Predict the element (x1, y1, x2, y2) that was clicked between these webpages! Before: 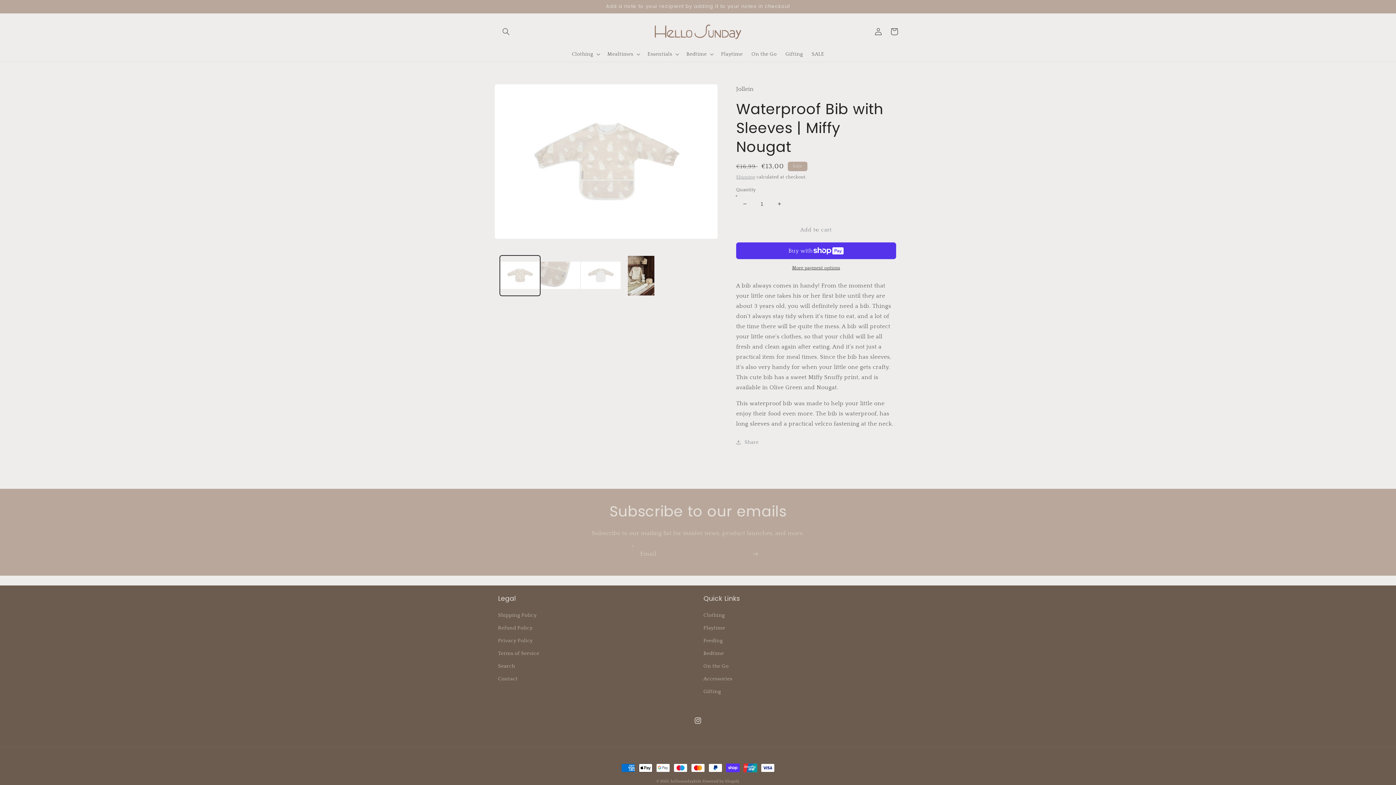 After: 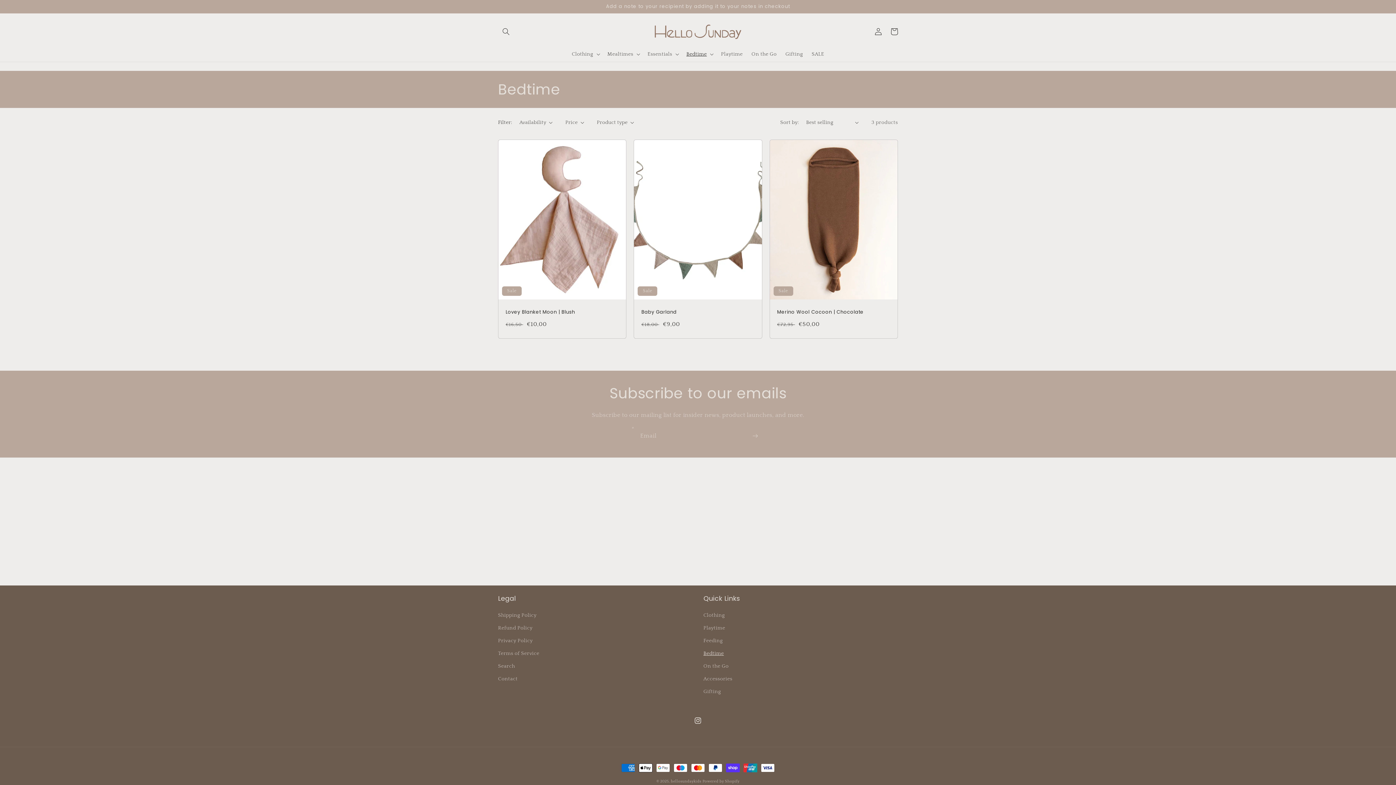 Action: label: Bedtime bbox: (703, 647, 724, 660)